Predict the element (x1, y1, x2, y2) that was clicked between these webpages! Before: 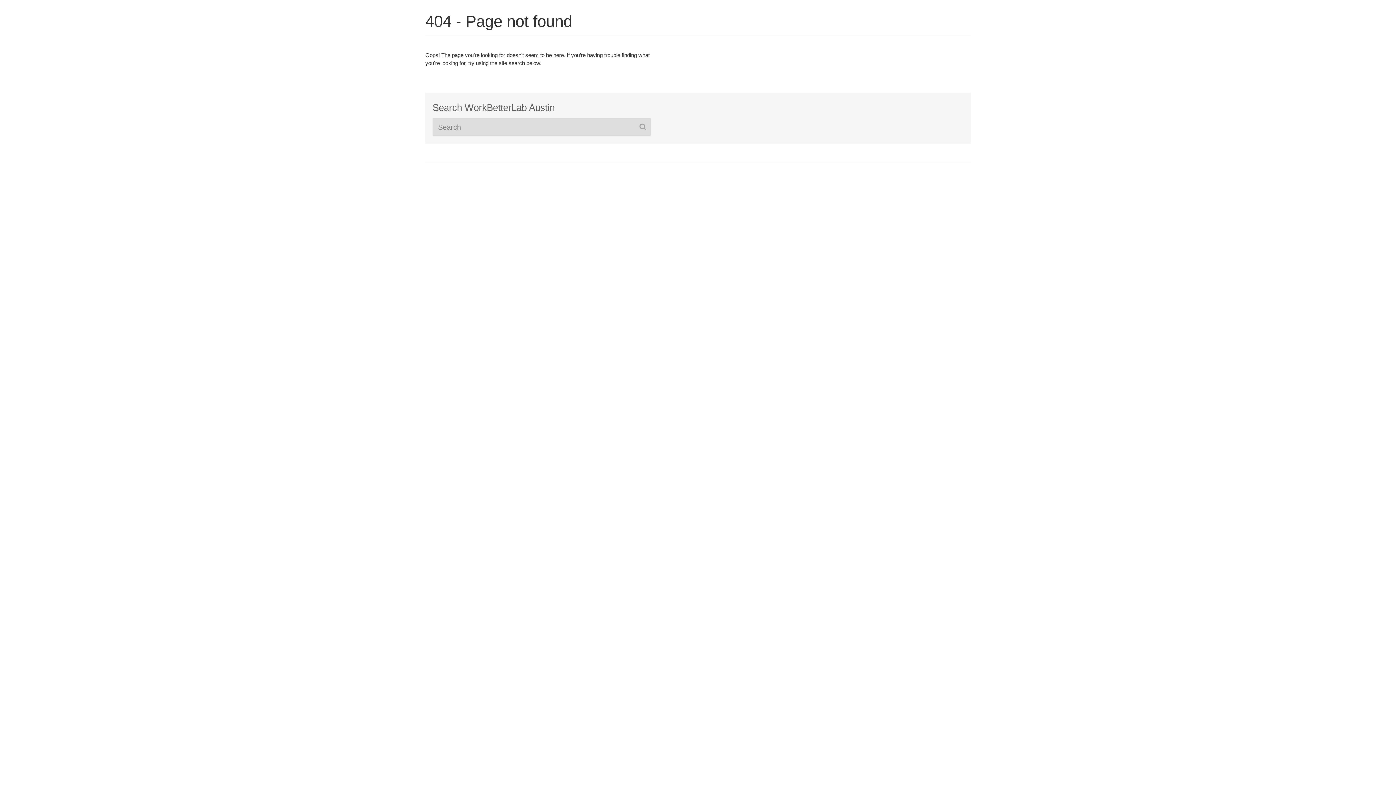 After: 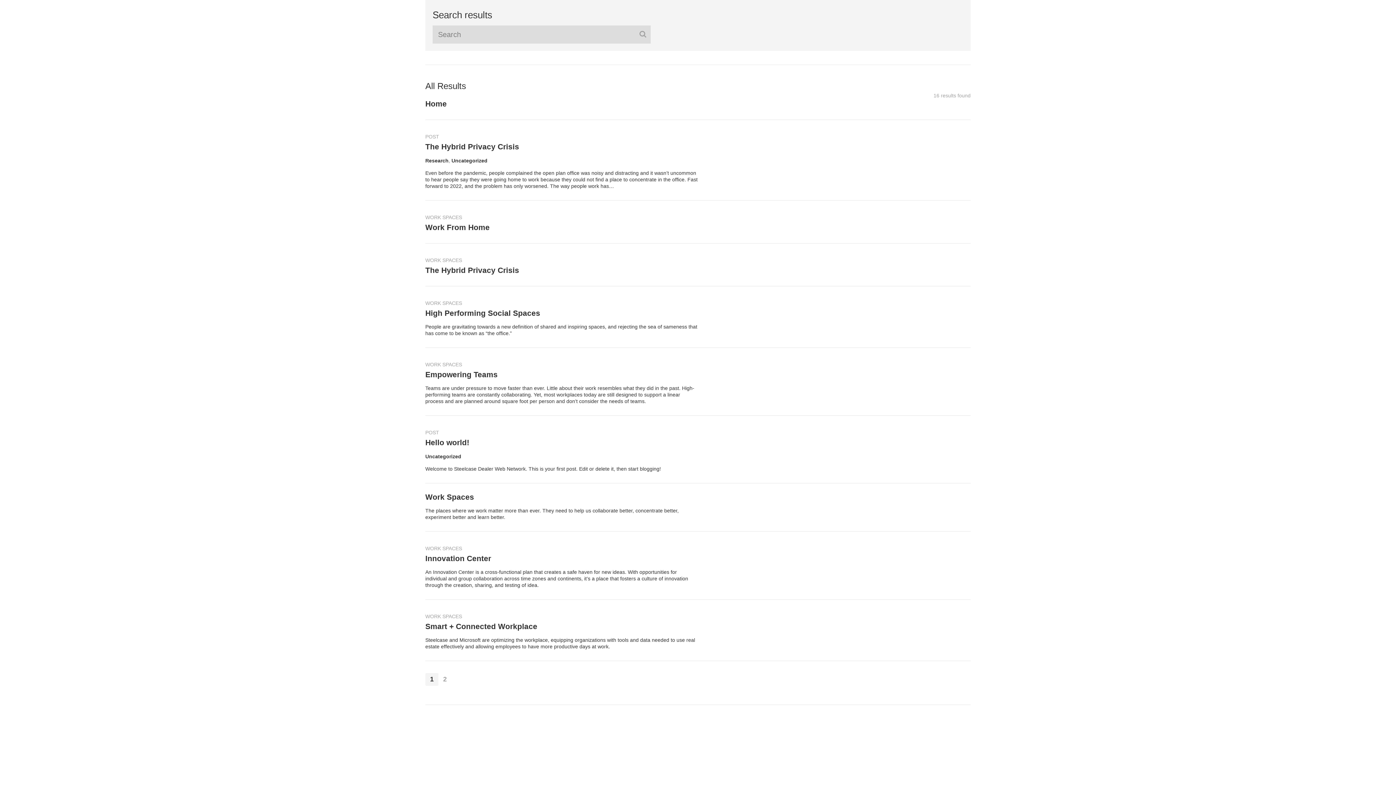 Action: bbox: (636, 118, 650, 136) label: Submit Search